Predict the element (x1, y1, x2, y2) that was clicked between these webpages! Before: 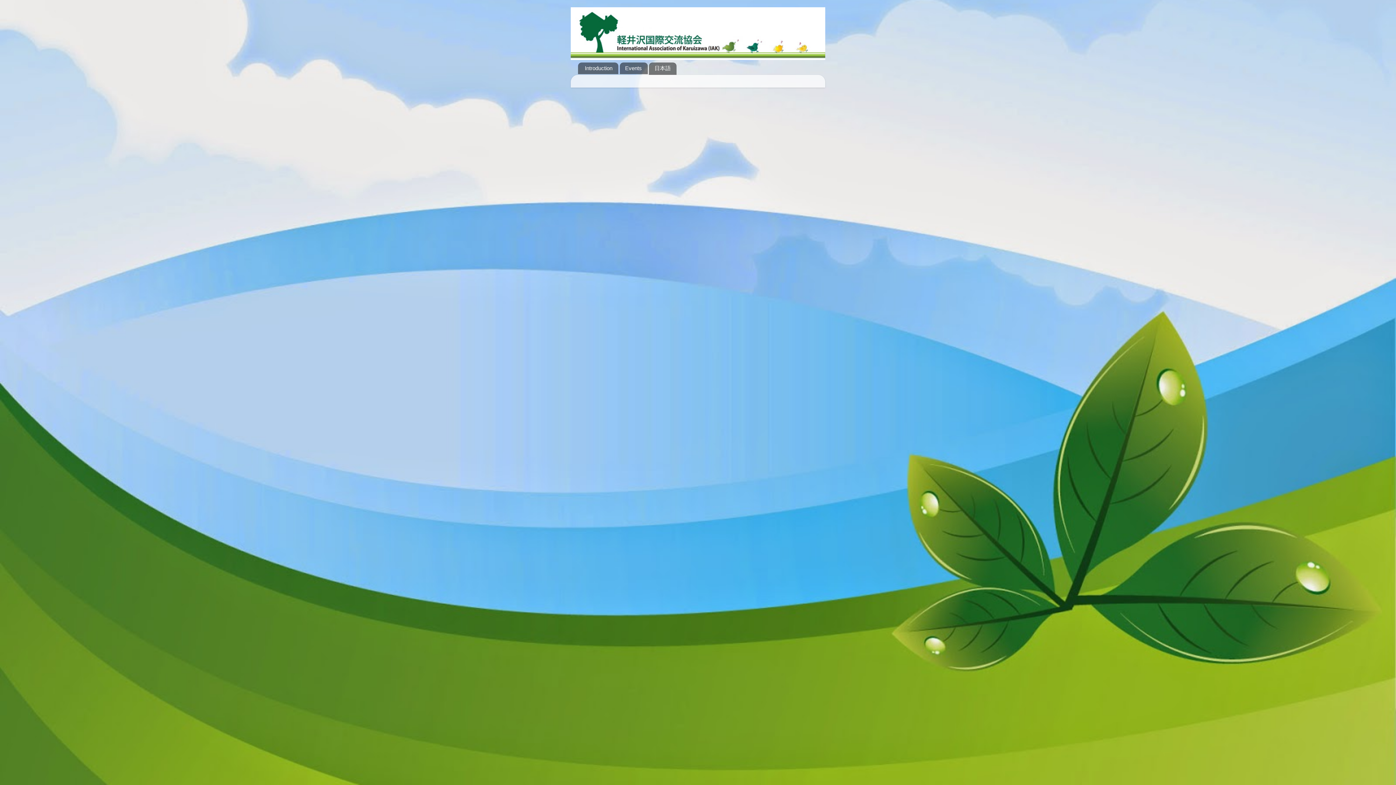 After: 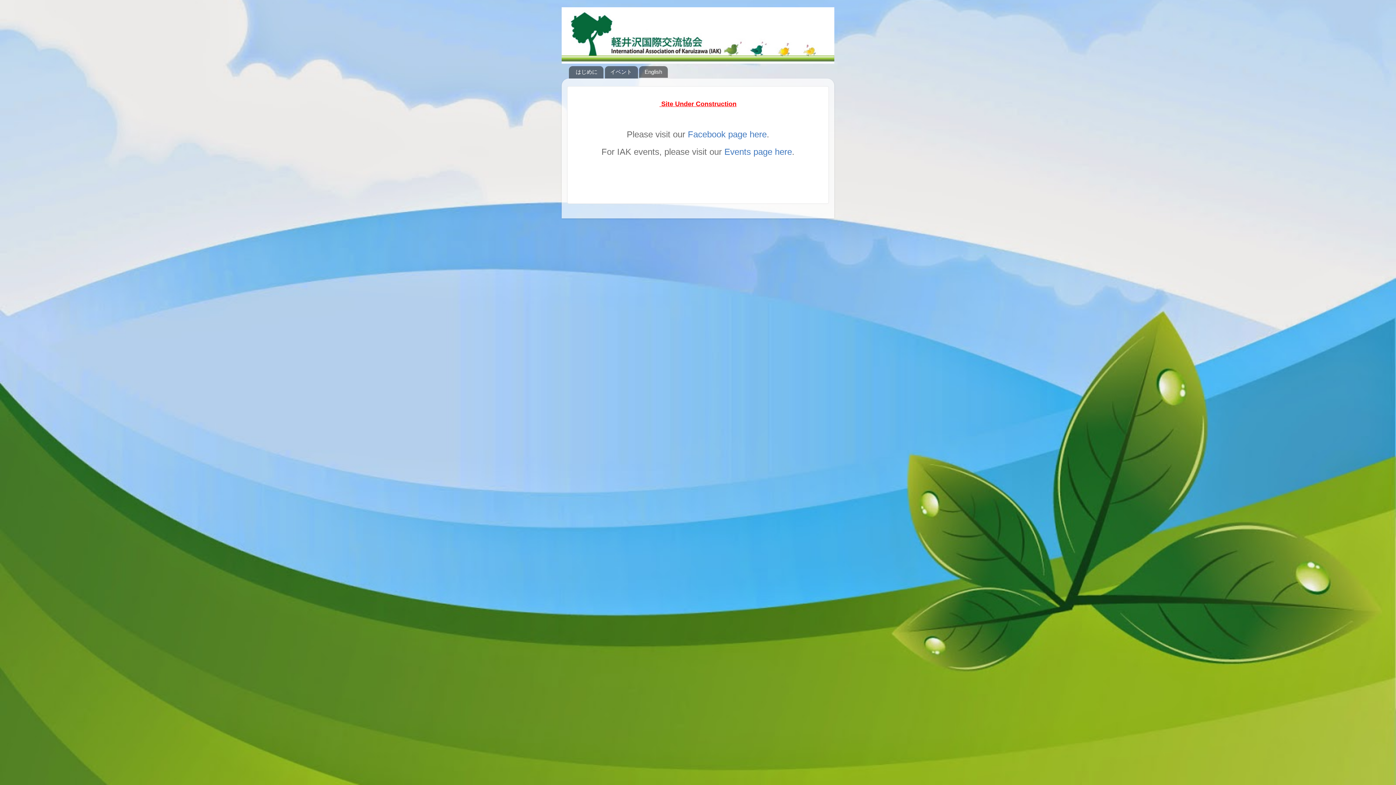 Action: label: 日本語 bbox: (649, 62, 676, 74)